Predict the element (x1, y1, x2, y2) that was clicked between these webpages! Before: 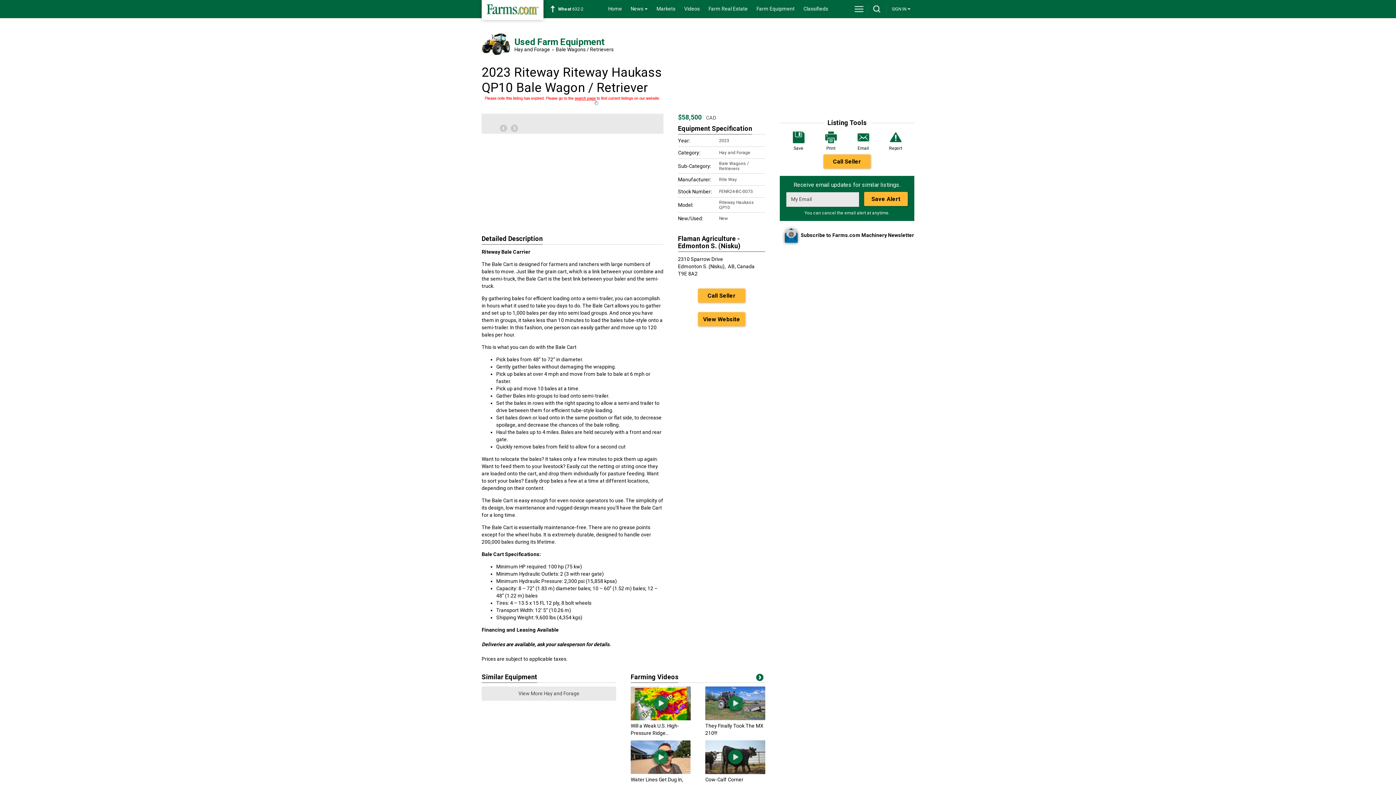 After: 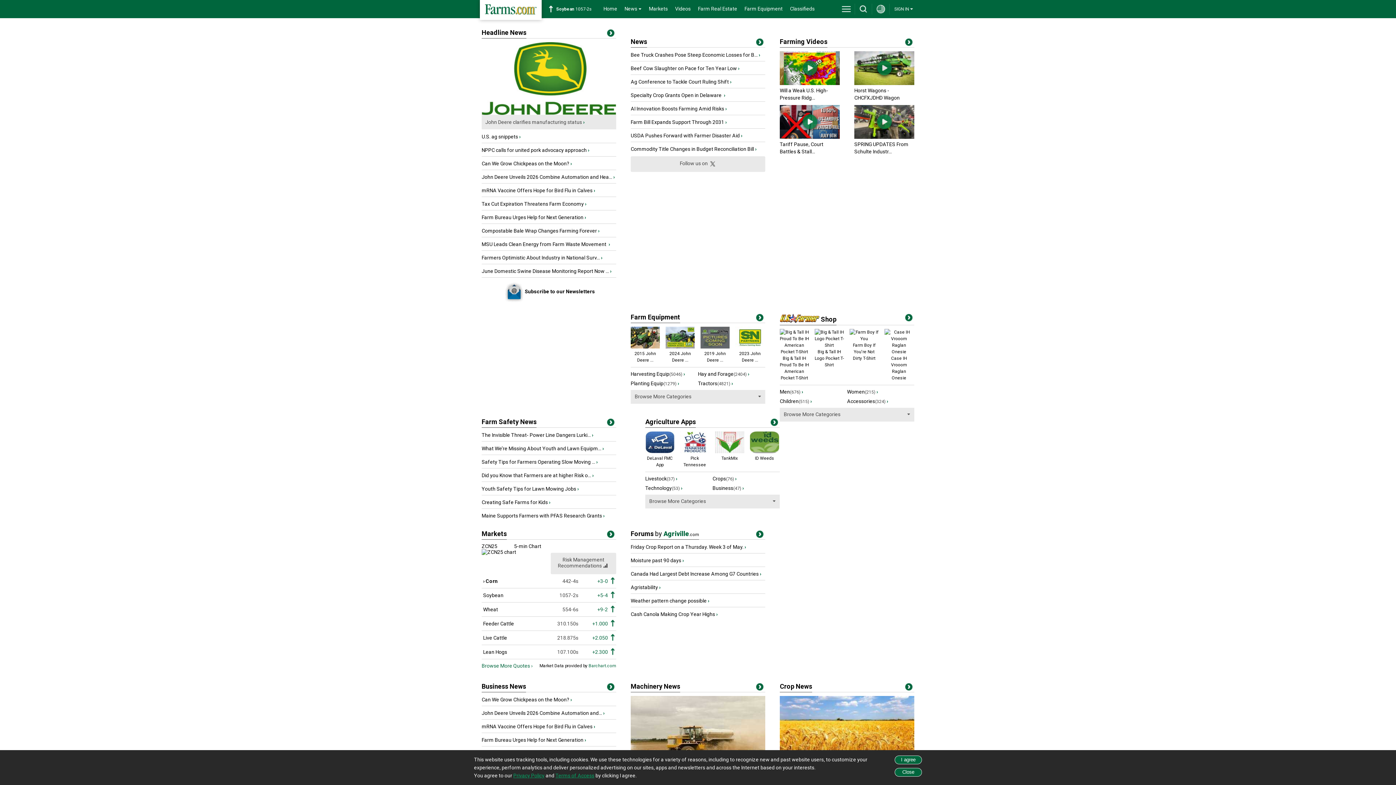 Action: label: Home bbox: (604, 0, 625, 18)